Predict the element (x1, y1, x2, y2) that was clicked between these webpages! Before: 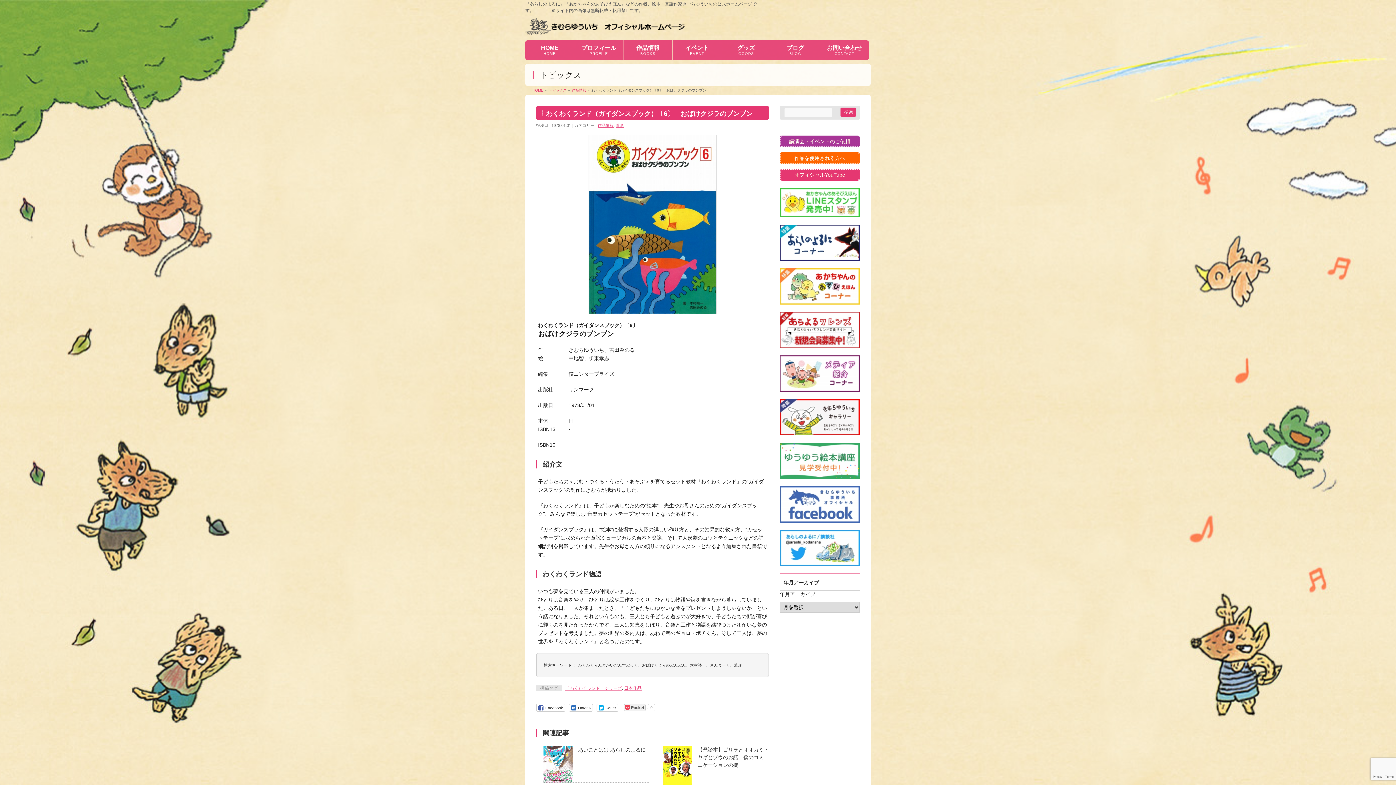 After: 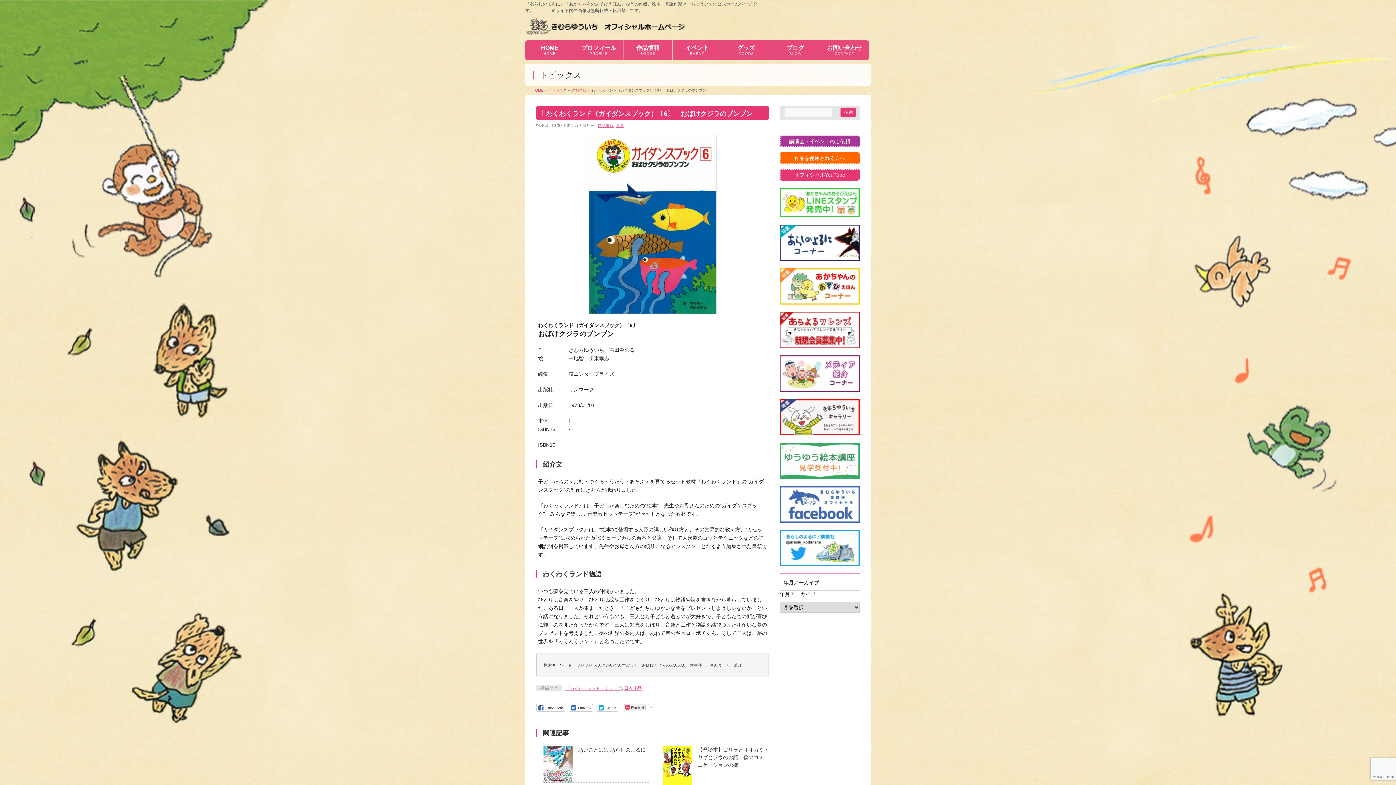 Action: label: Facebook bbox: (536, 704, 565, 712)